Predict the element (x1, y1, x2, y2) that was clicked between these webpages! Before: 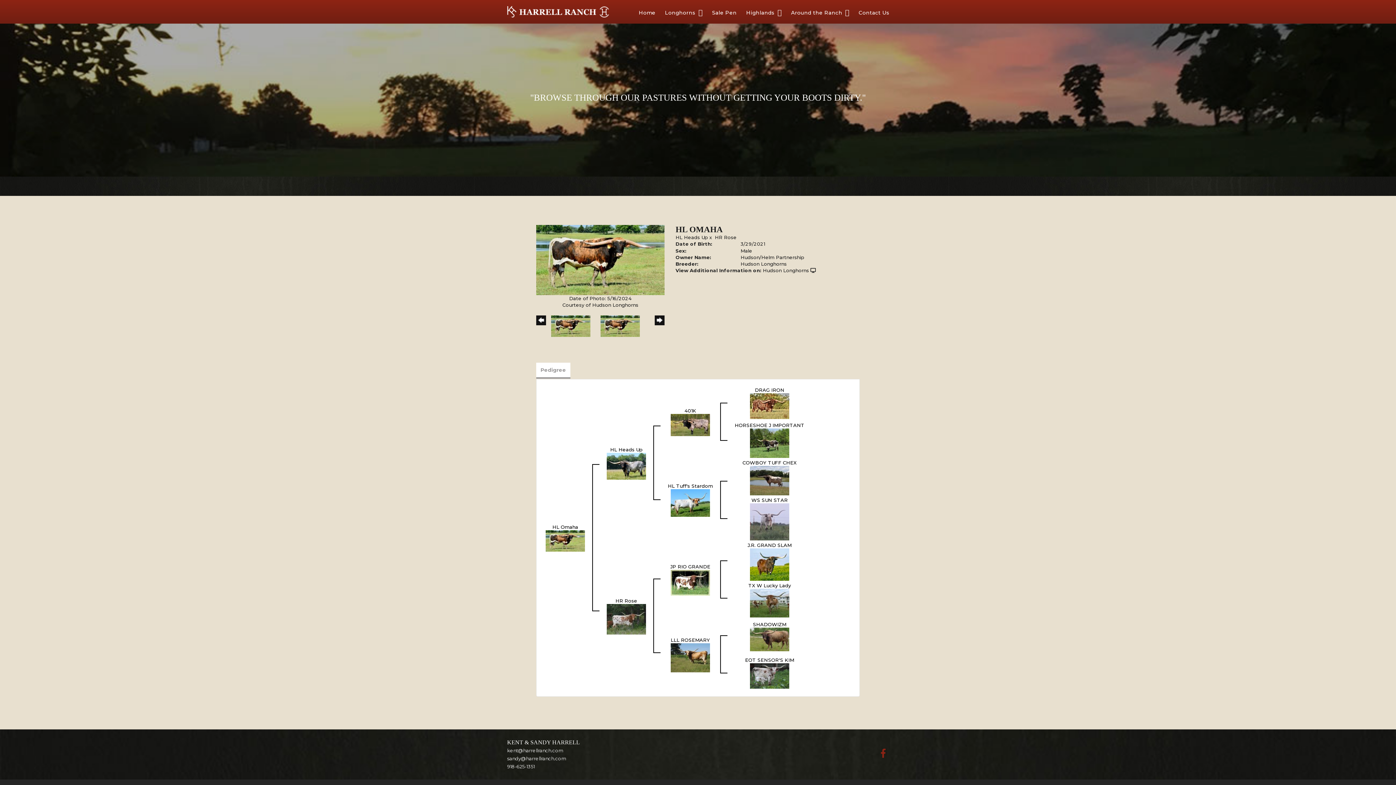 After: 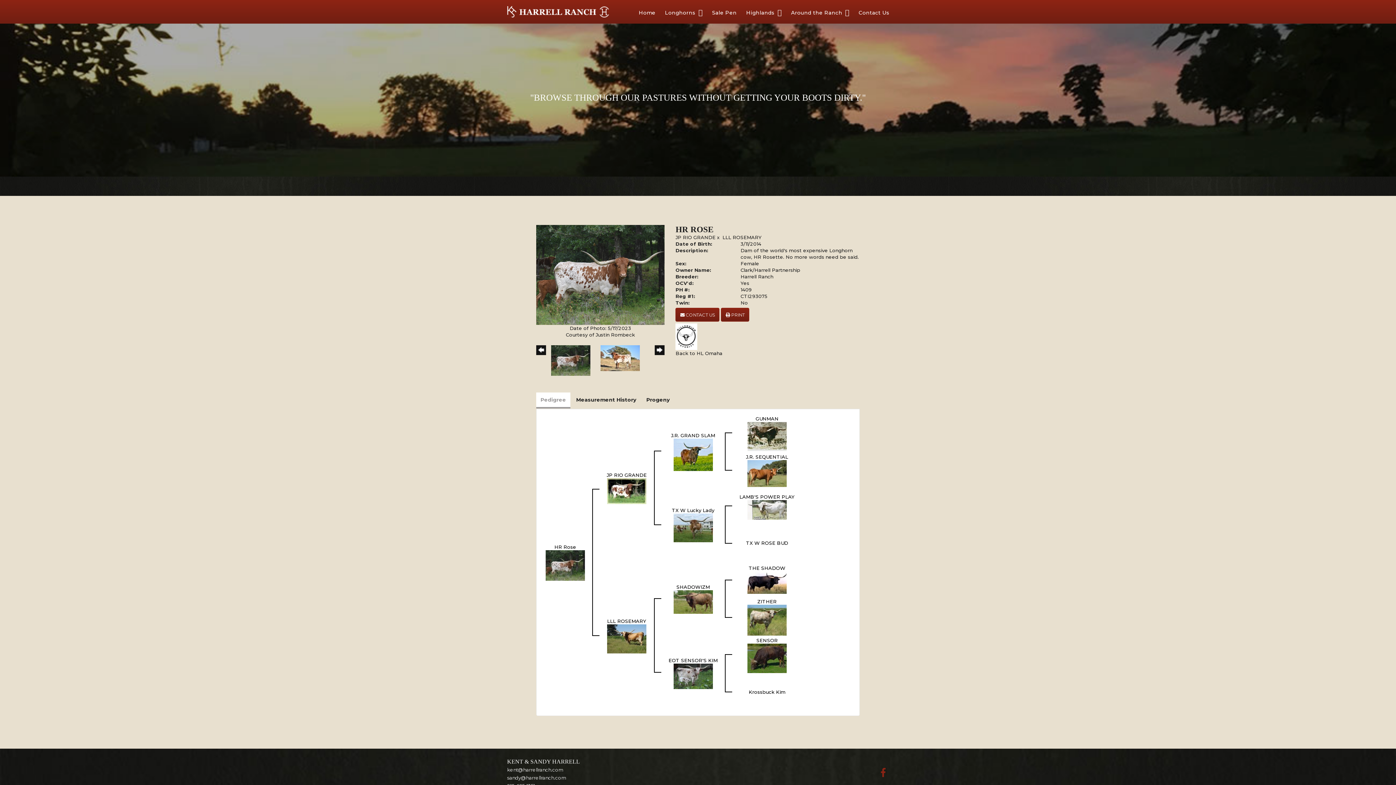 Action: label: HR Rose bbox: (615, 598, 637, 604)